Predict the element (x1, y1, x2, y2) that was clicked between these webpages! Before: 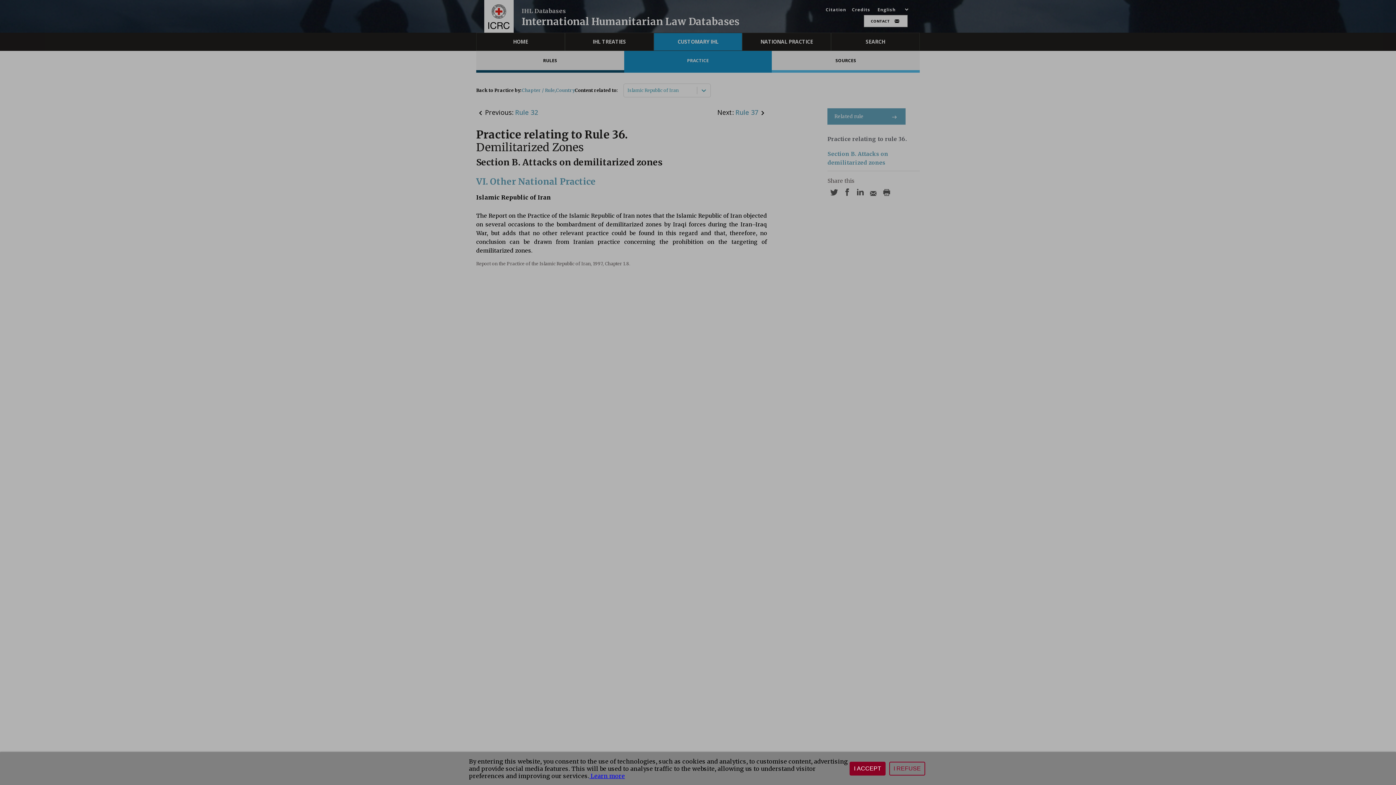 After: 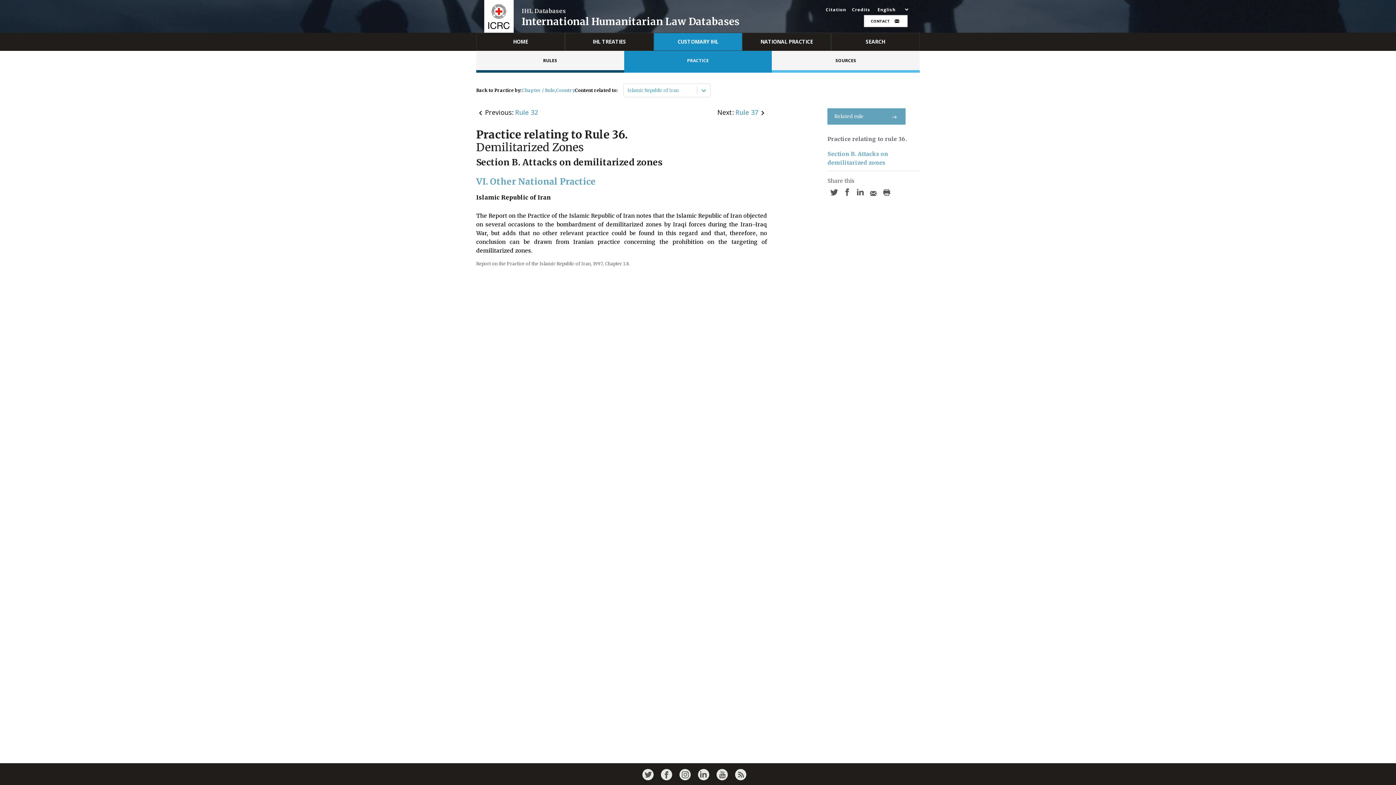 Action: bbox: (849, 762, 885, 776) label: I ACCEPT